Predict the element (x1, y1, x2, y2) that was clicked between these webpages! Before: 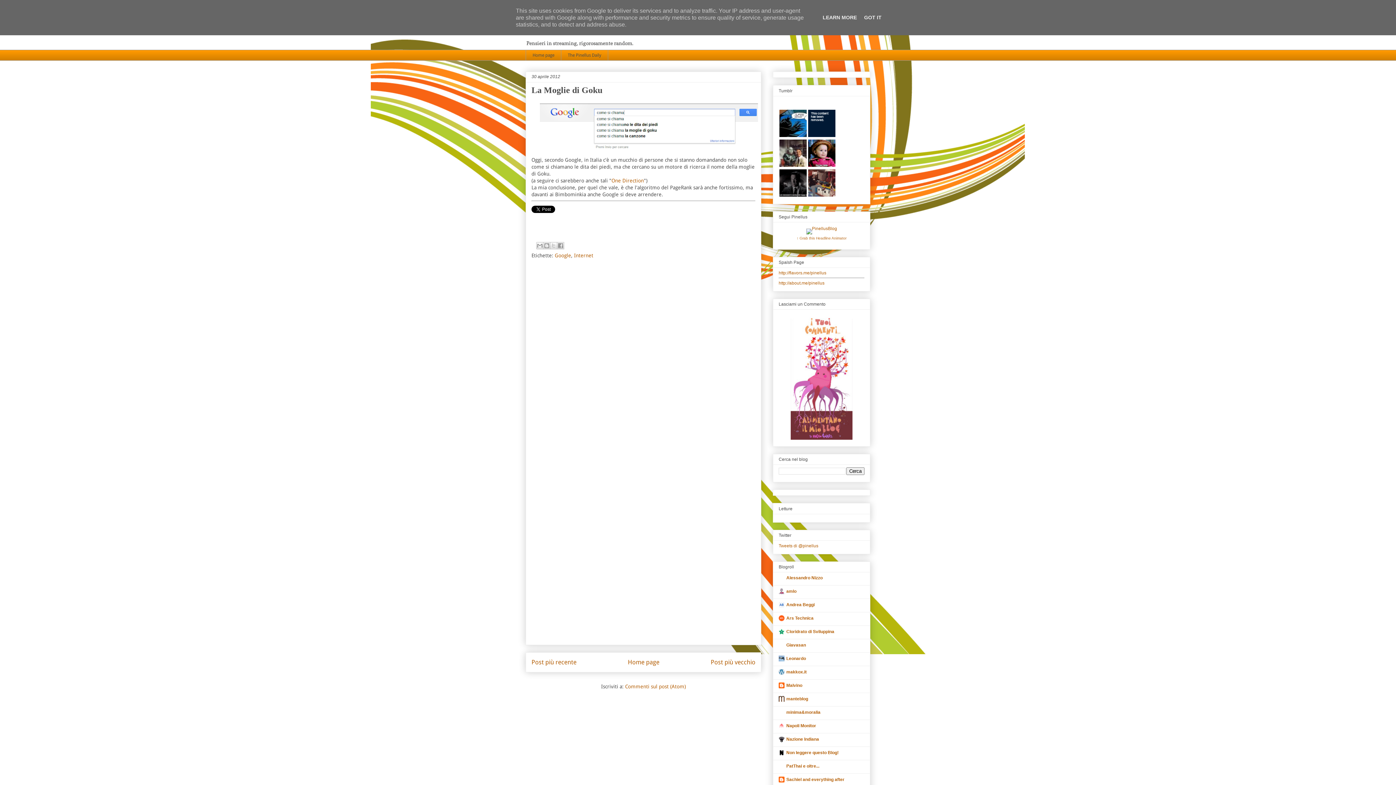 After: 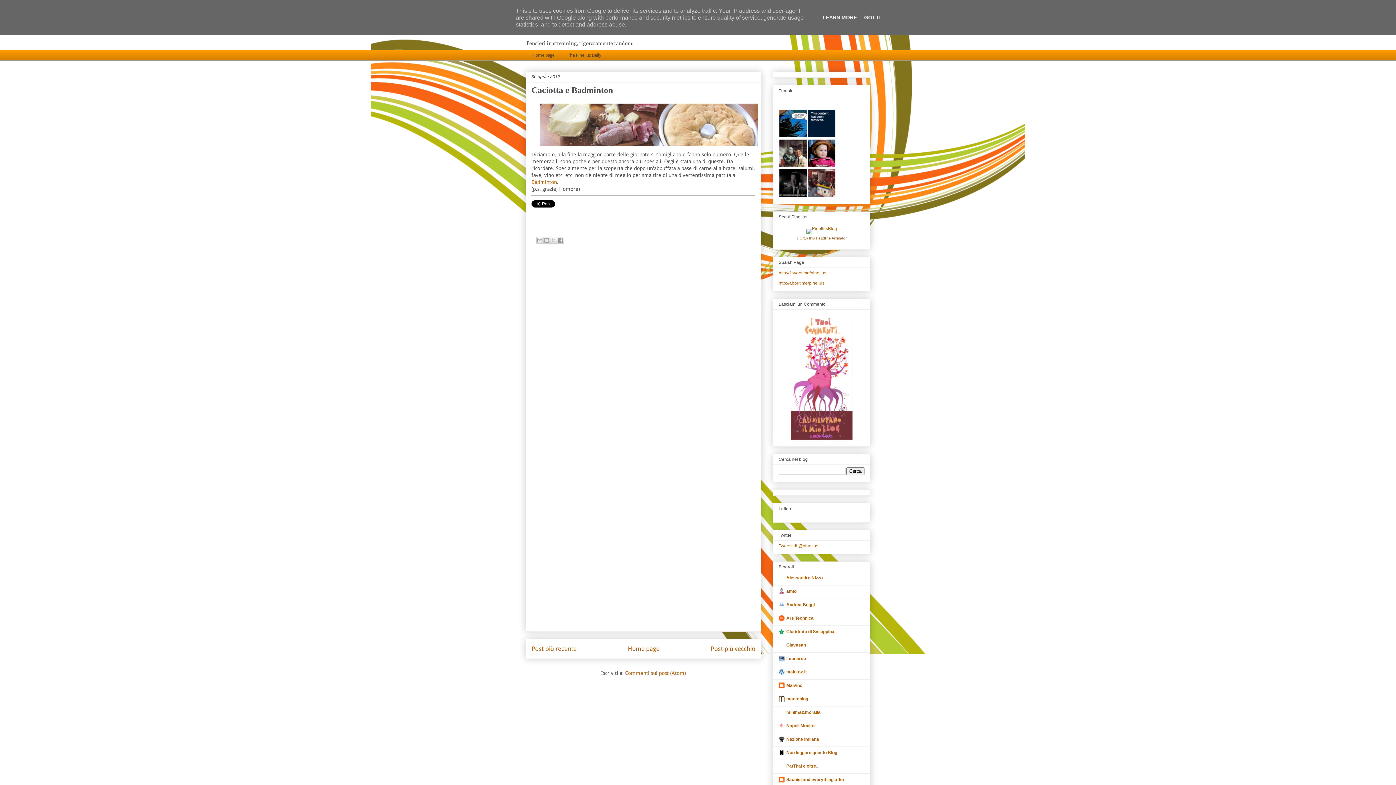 Action: label: Post più recente bbox: (531, 658, 576, 666)